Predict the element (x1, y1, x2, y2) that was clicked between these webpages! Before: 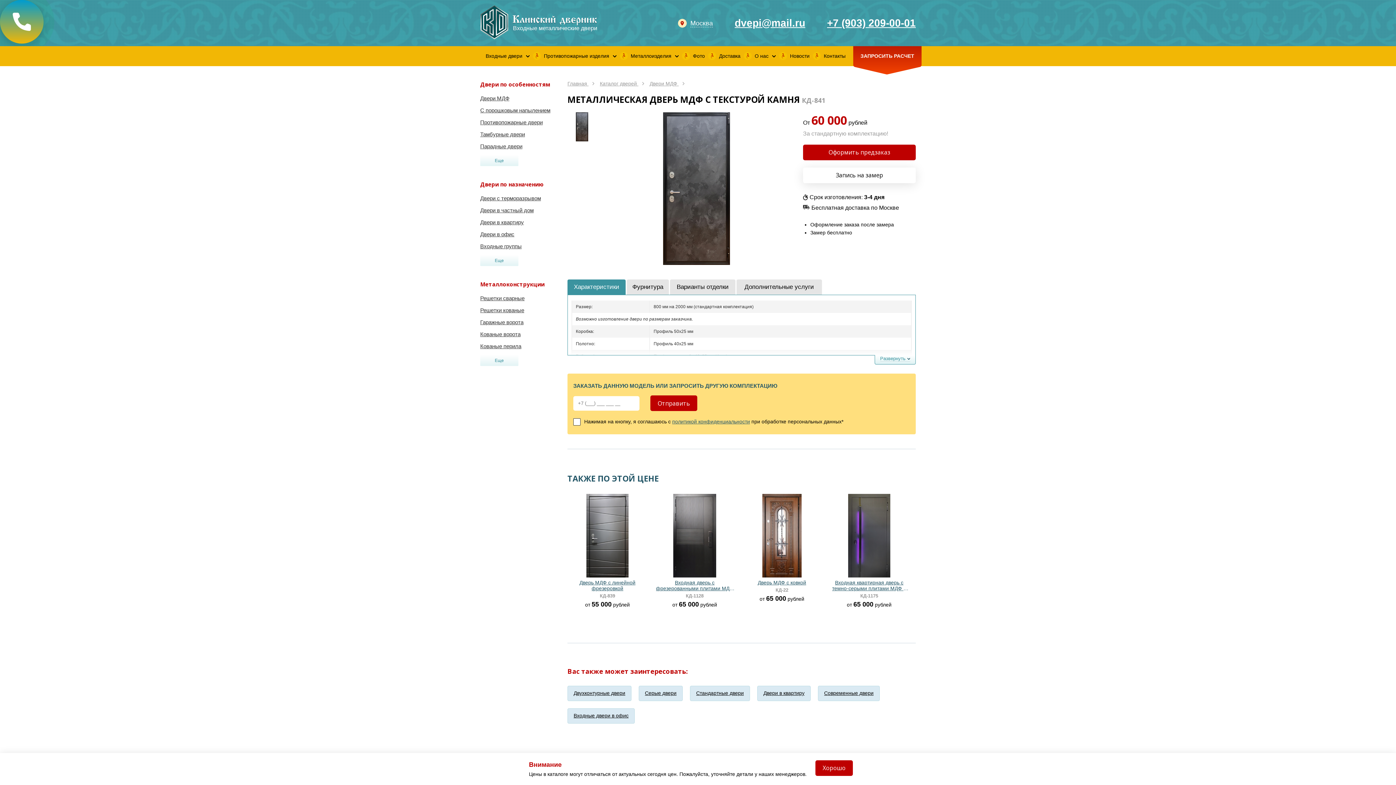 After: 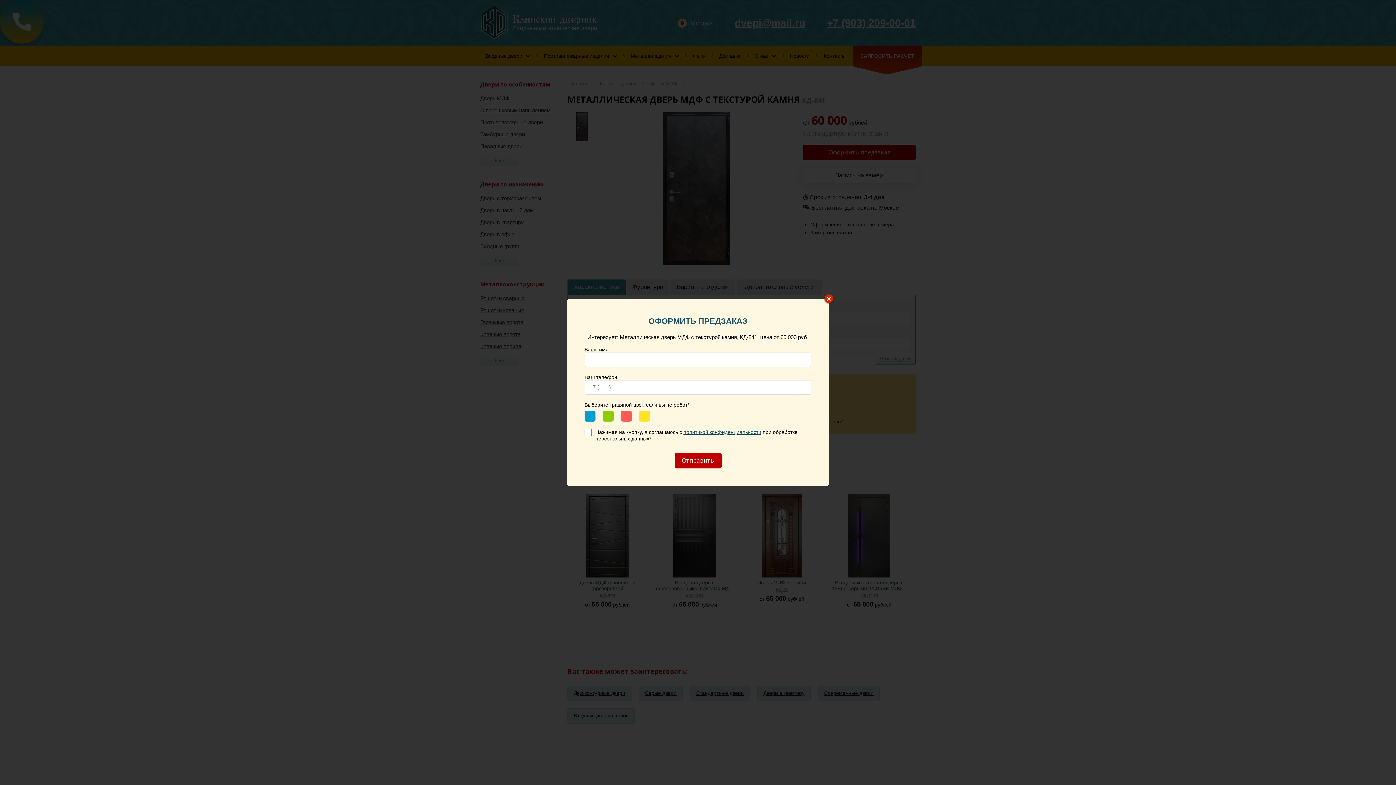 Action: label: Оформить предзаказ bbox: (803, 144, 916, 160)